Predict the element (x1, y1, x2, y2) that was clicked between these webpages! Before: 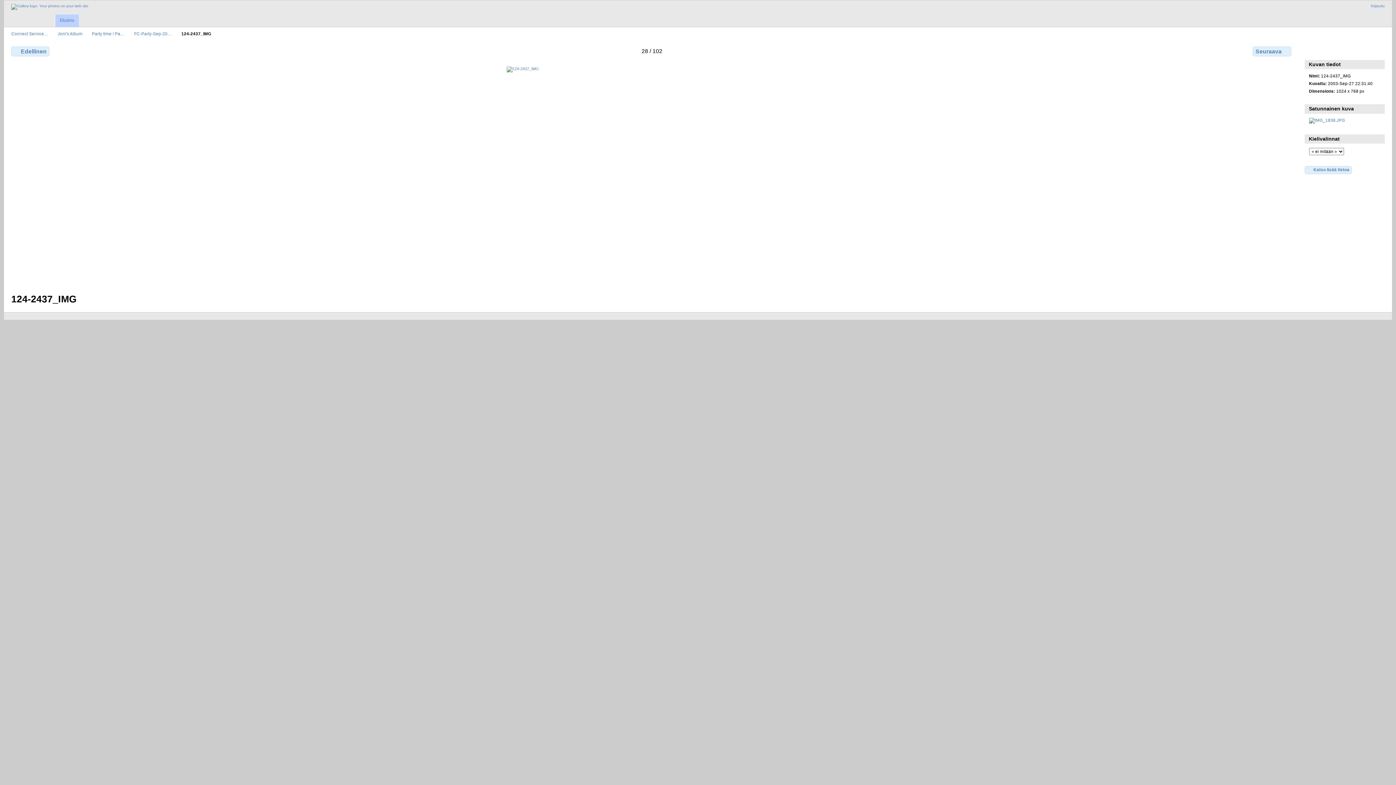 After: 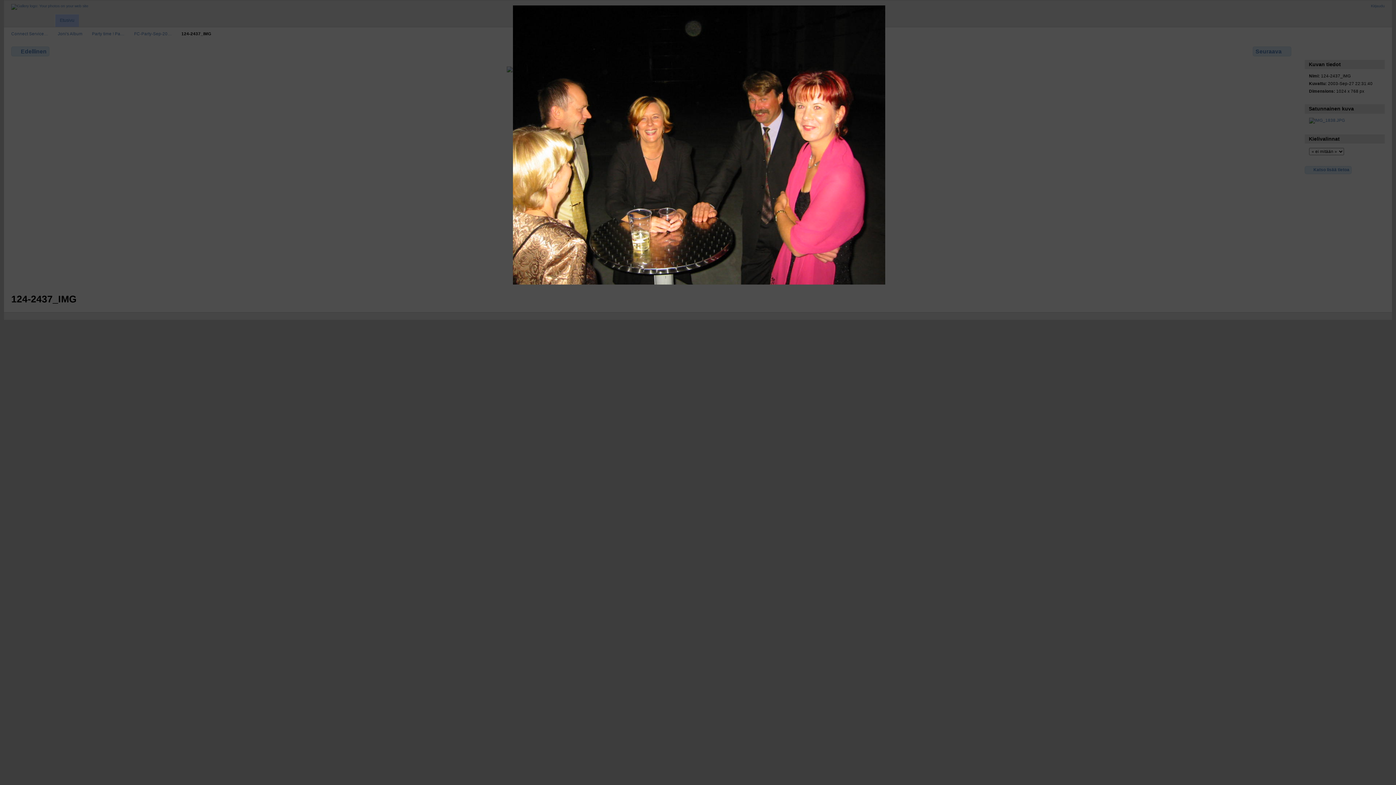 Action: label: Katso täysikokoisena bbox: (1305, 45, 1321, 55)